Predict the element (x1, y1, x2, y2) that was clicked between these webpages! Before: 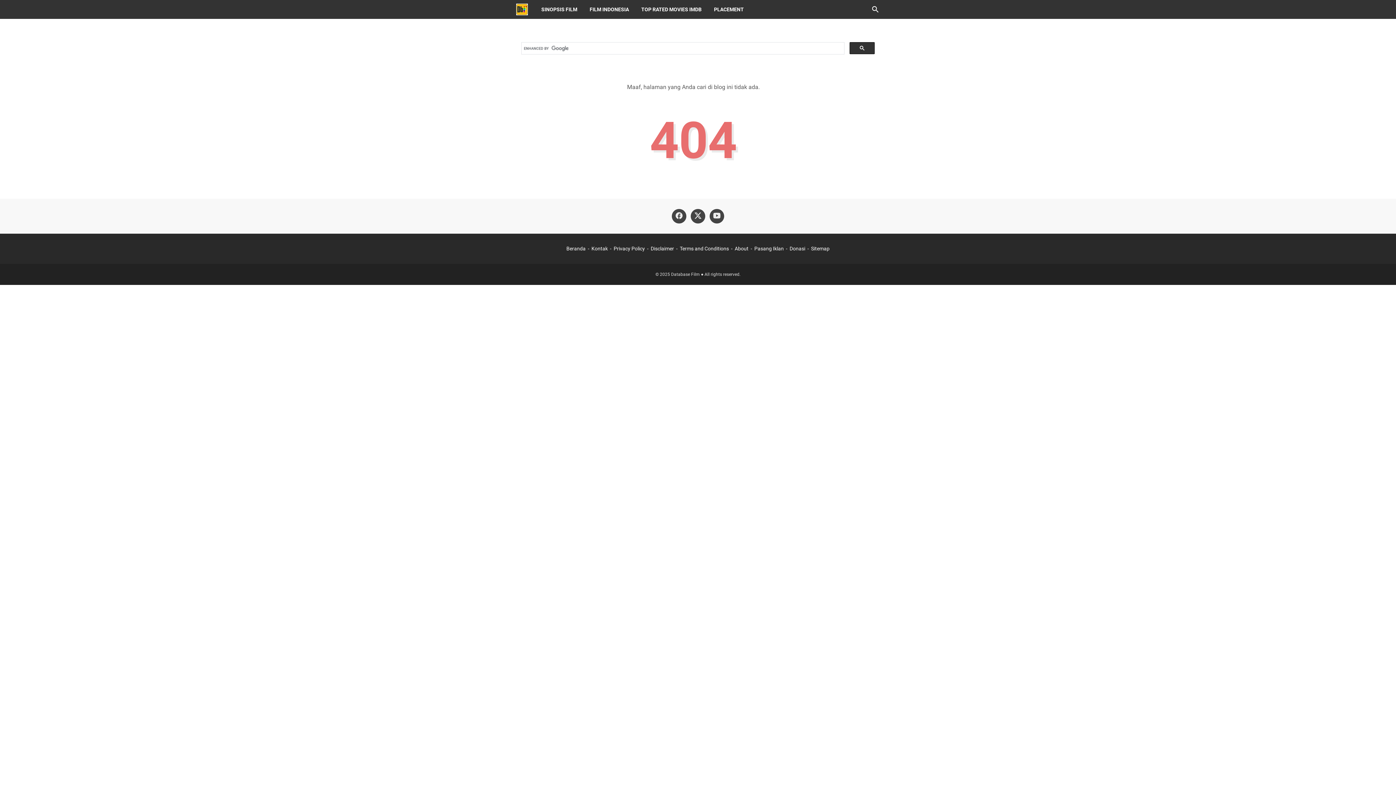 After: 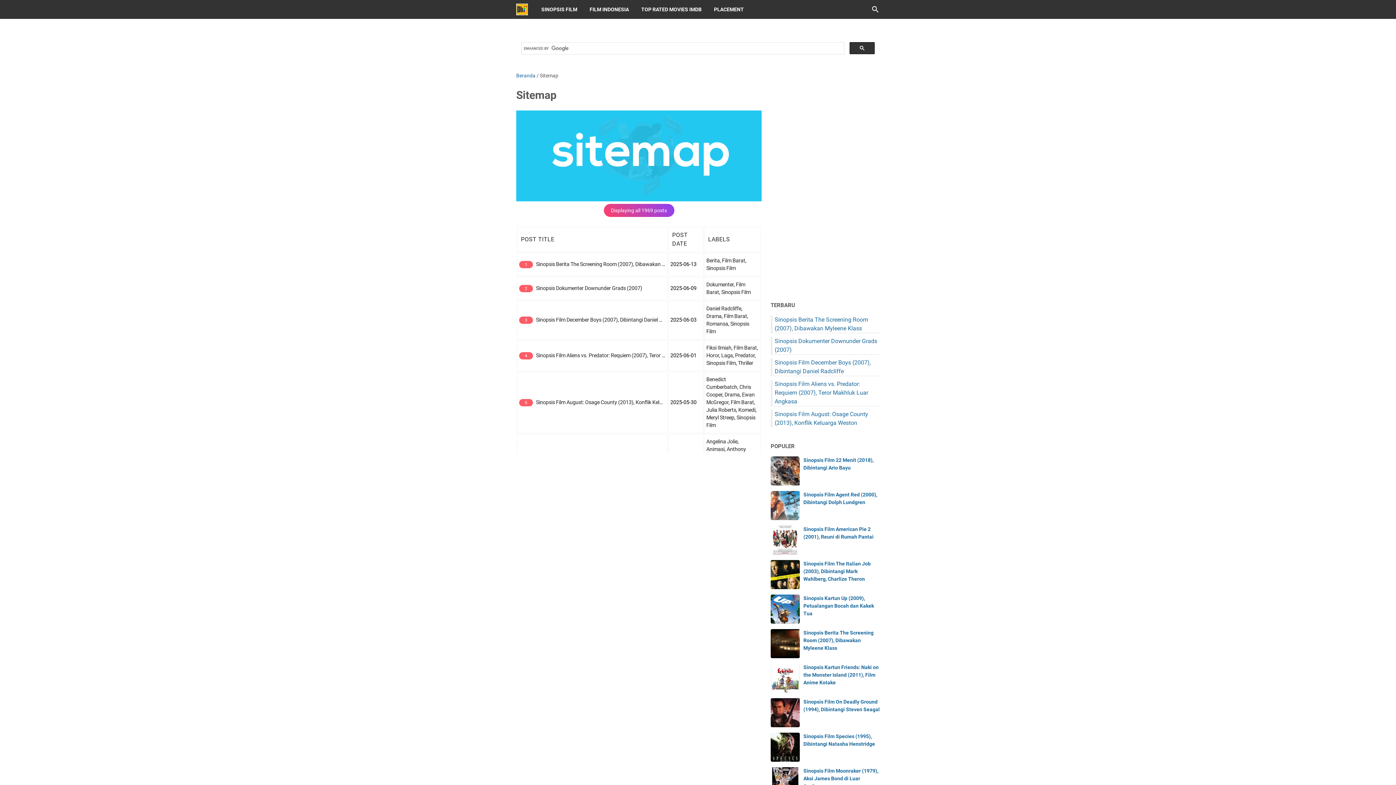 Action: label: Sitemap bbox: (811, 245, 829, 251)